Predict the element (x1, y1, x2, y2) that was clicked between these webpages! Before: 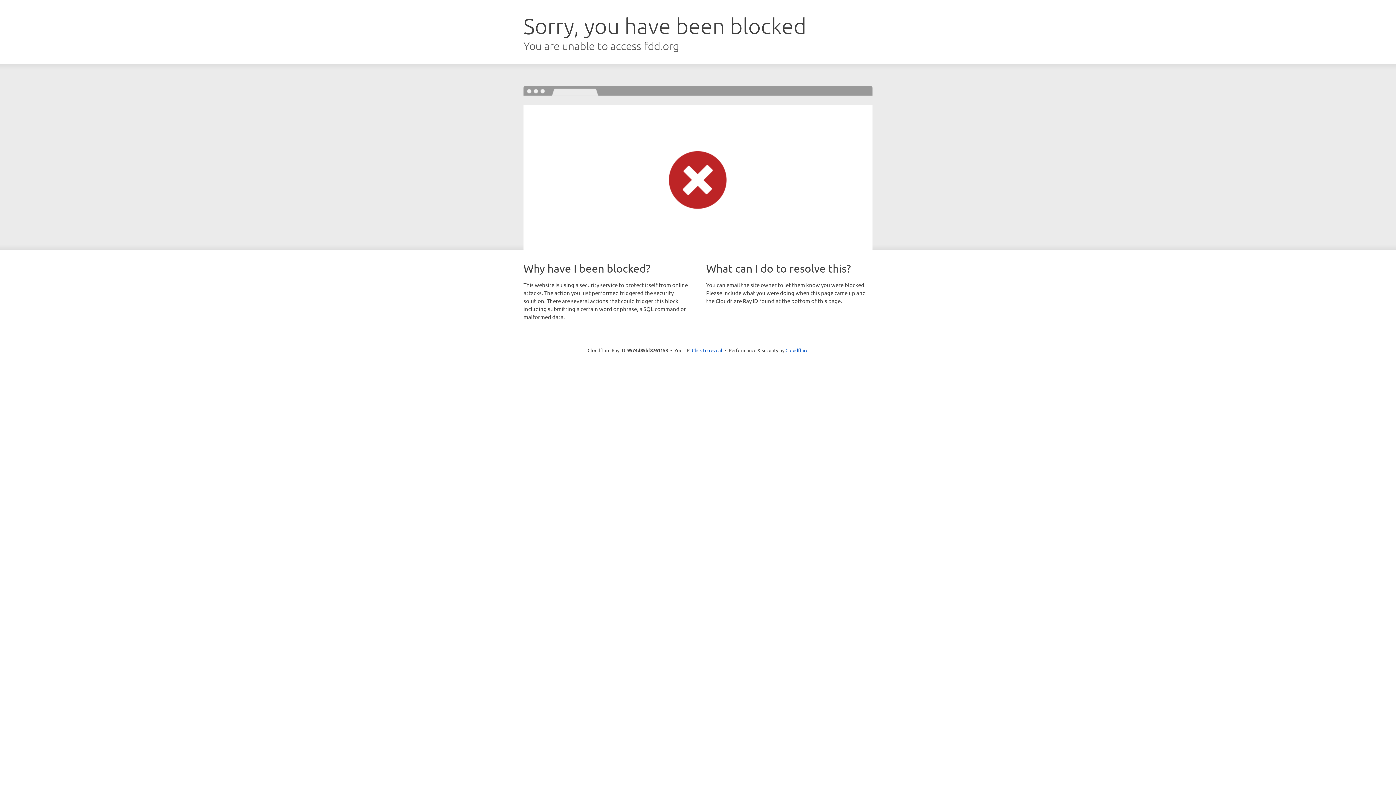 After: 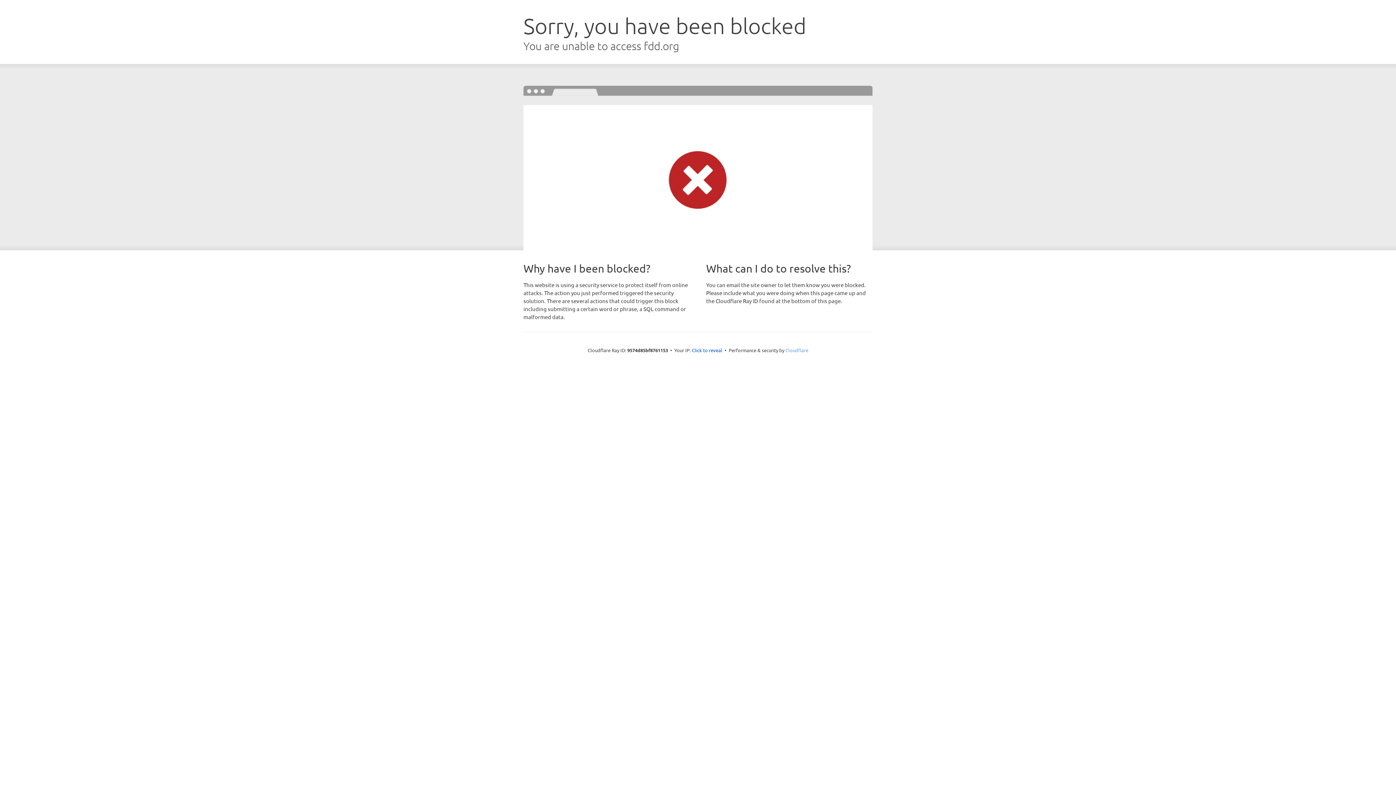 Action: bbox: (785, 347, 808, 353) label: Cloudflare